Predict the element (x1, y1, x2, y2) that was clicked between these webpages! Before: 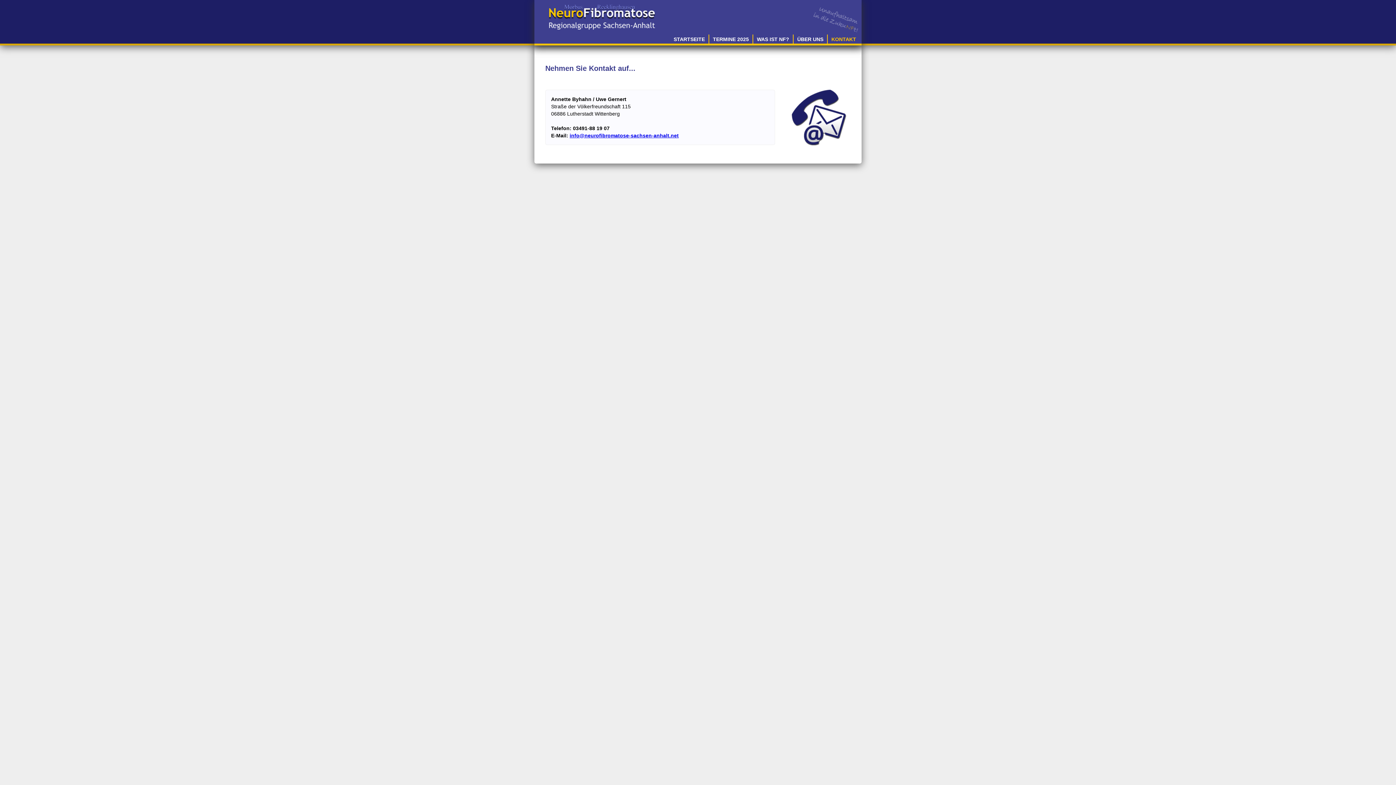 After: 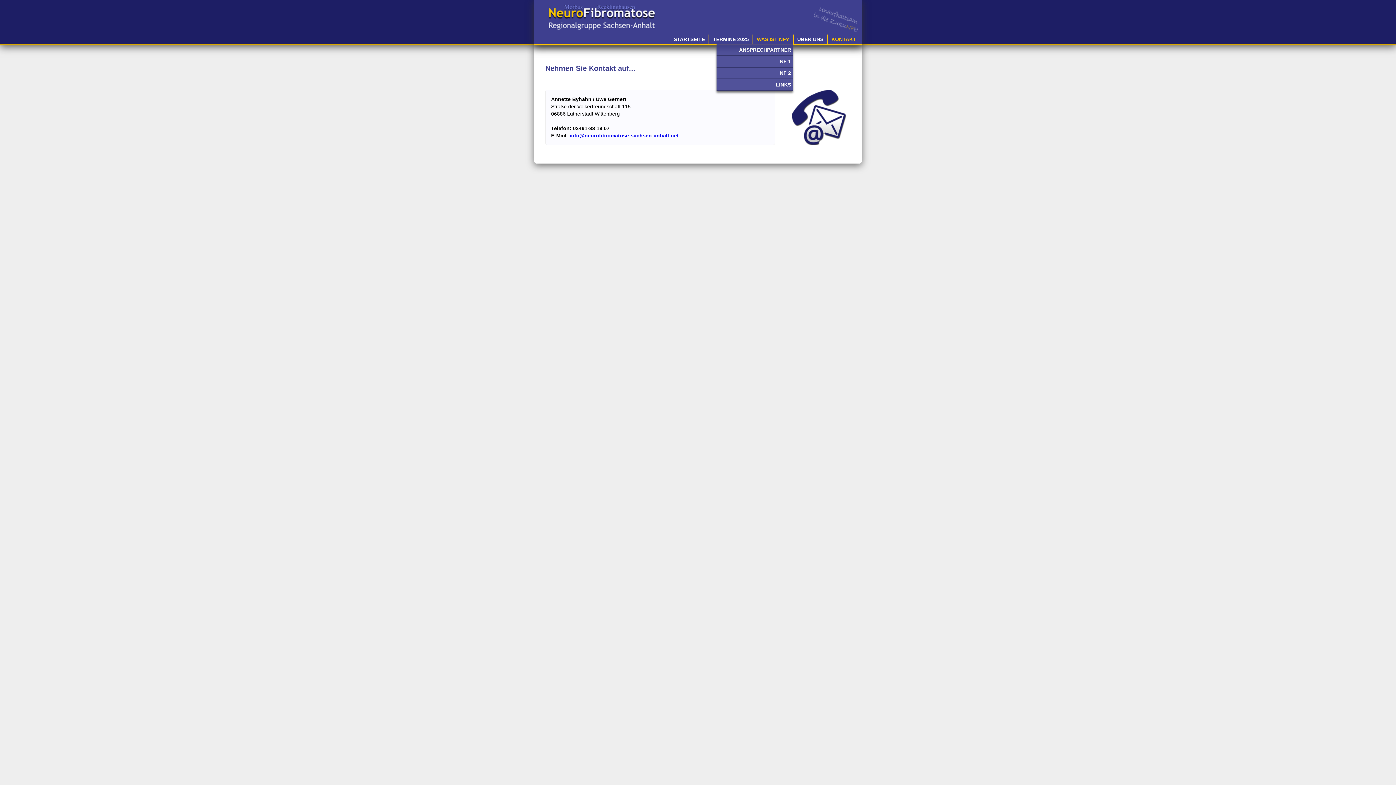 Action: bbox: (753, 34, 793, 44) label: WAS IST NF?